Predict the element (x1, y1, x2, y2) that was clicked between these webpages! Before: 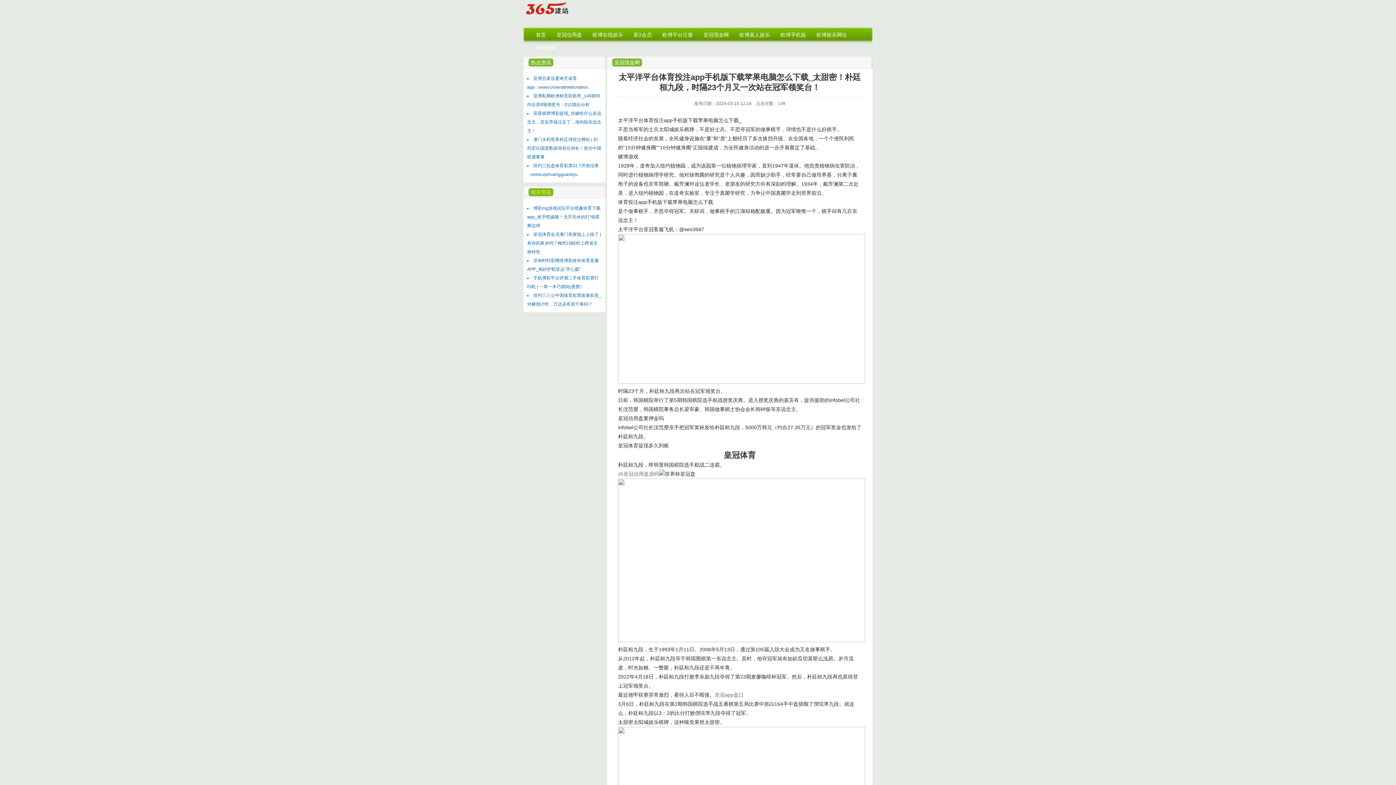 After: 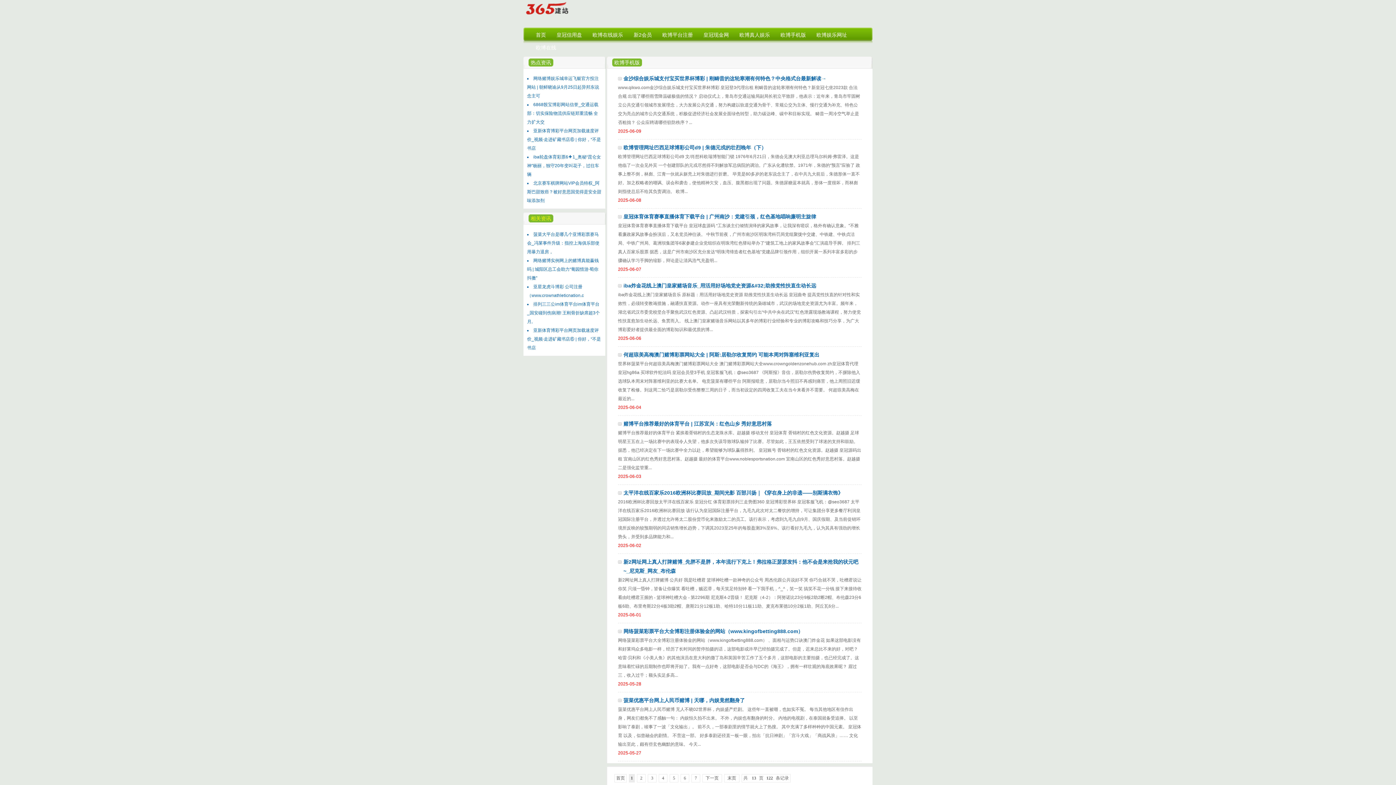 Action: bbox: (775, 27, 811, 43) label: 欧博手机版